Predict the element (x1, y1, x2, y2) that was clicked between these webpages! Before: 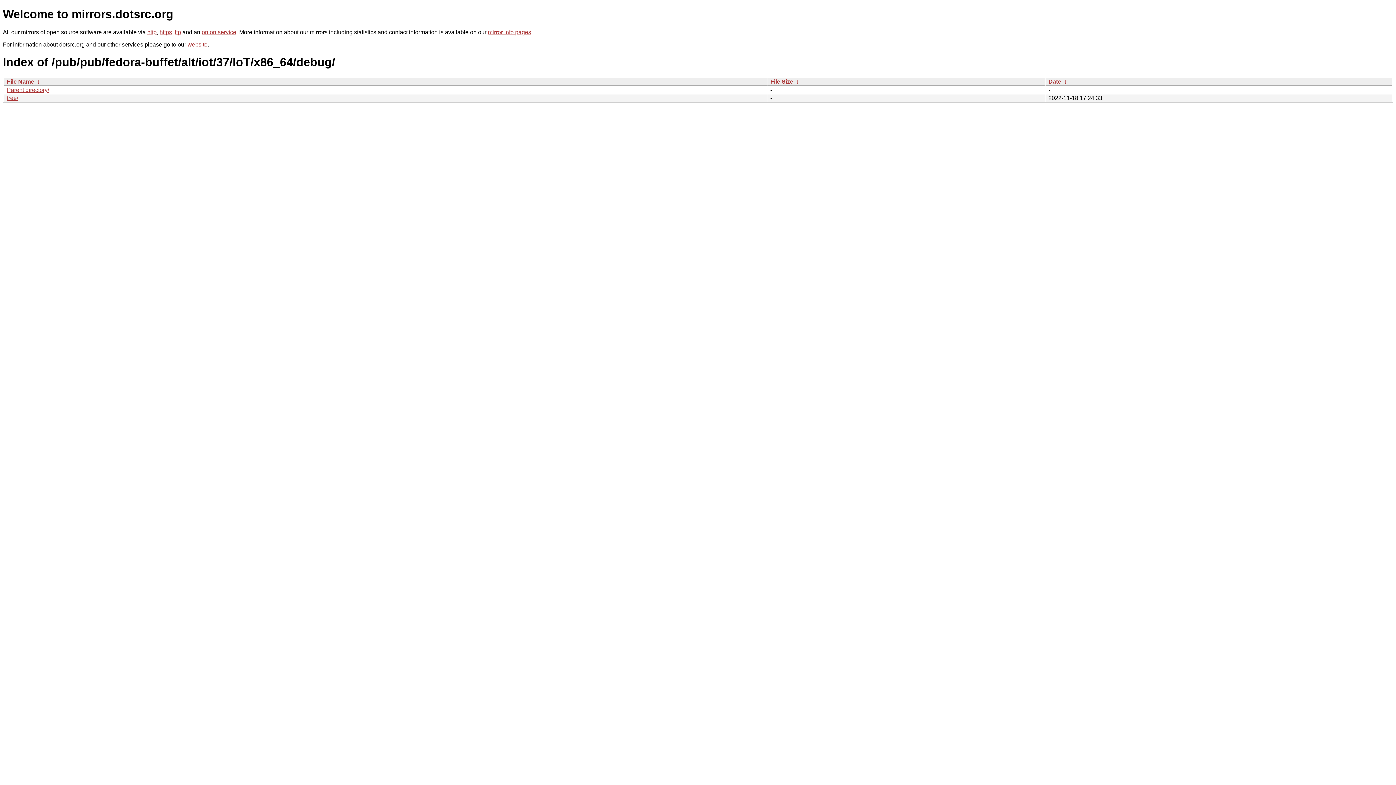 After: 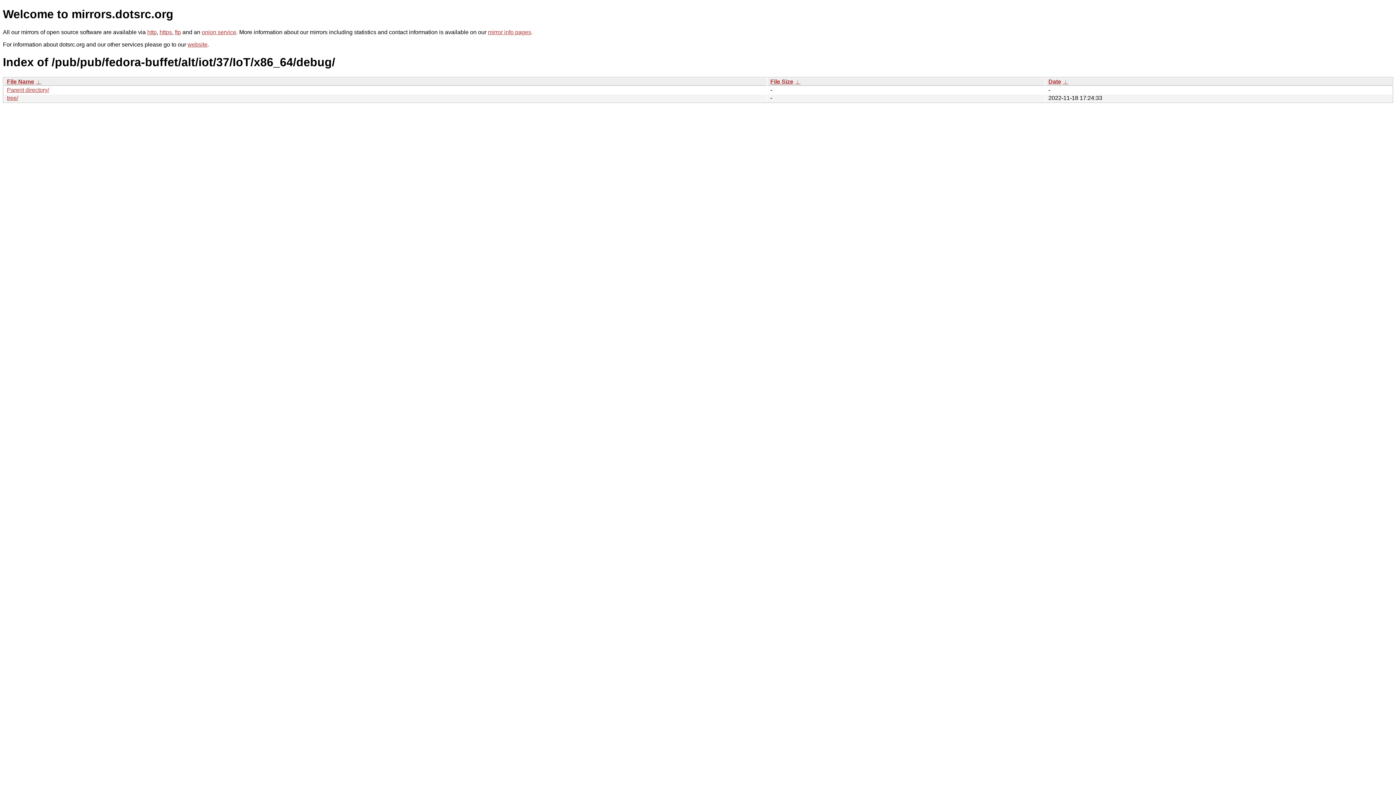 Action: bbox: (1062, 78, 1068, 84) label:  ↓ 